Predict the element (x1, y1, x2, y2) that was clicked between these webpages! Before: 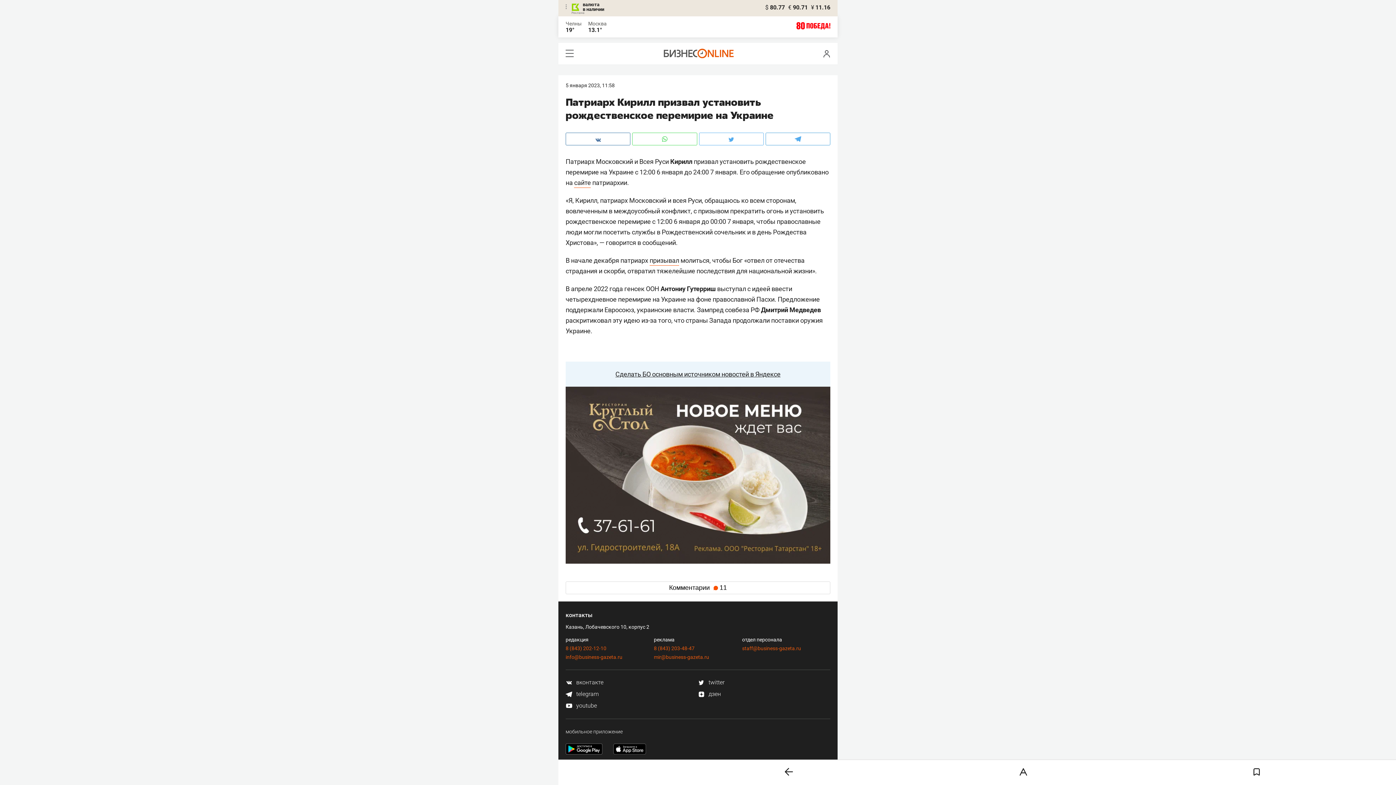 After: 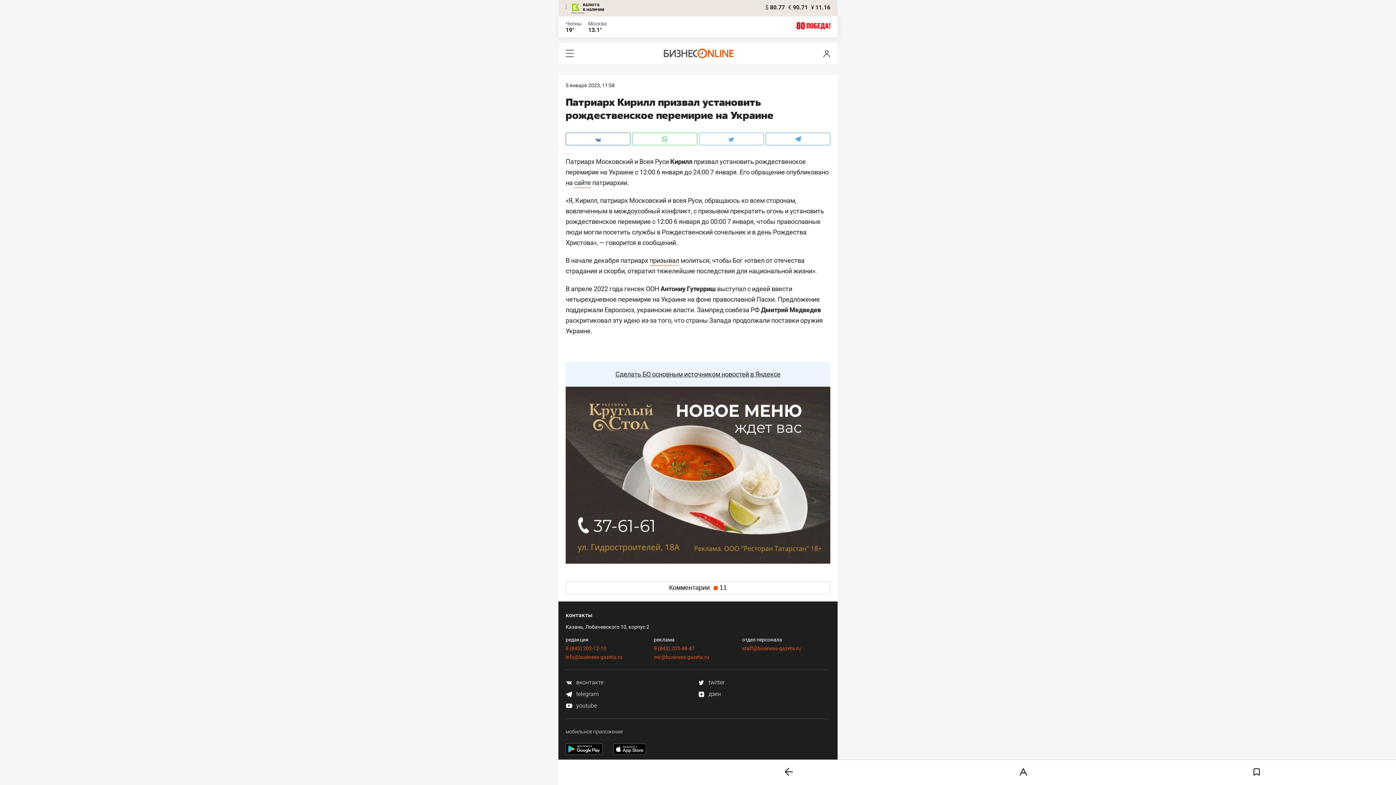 Action: bbox: (572, 2, 604, 11) label: валюта
в наличии